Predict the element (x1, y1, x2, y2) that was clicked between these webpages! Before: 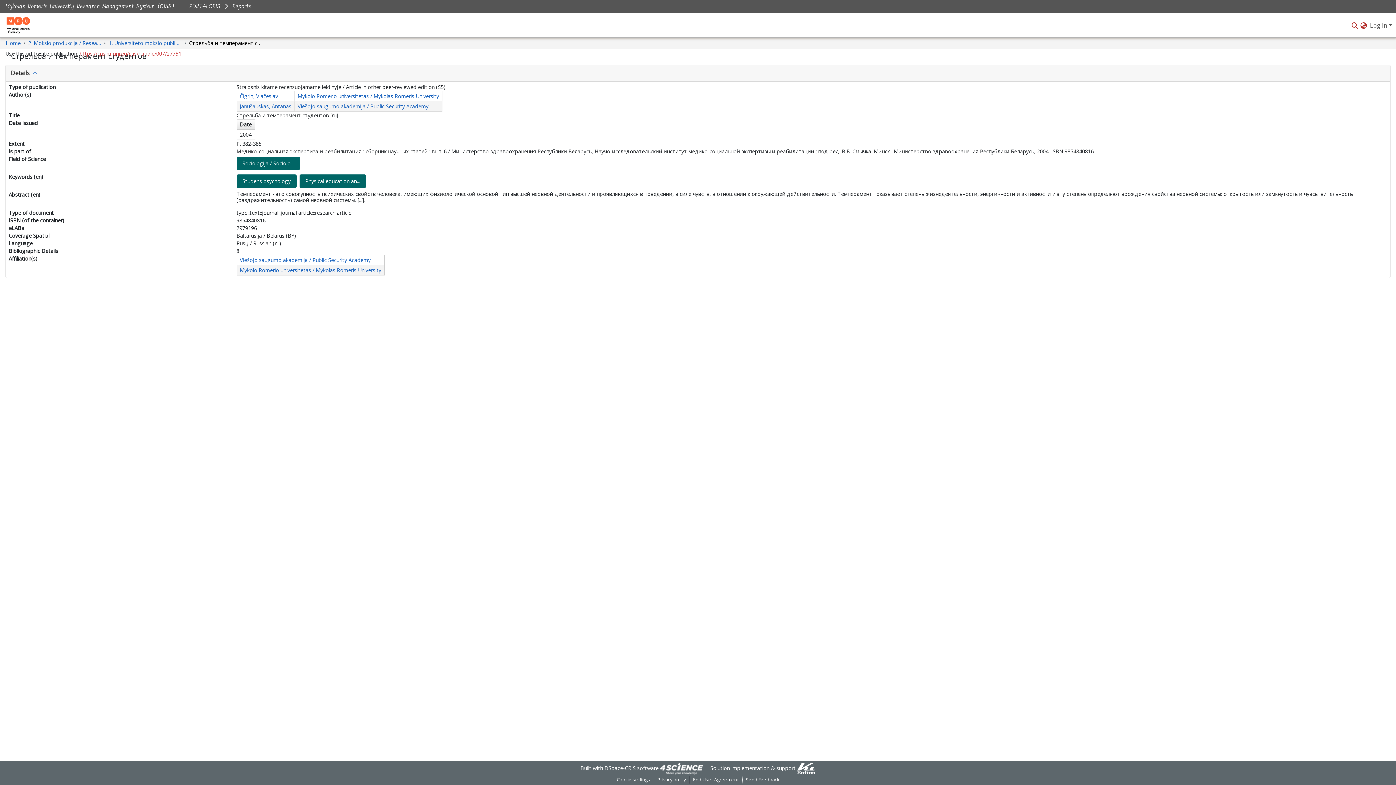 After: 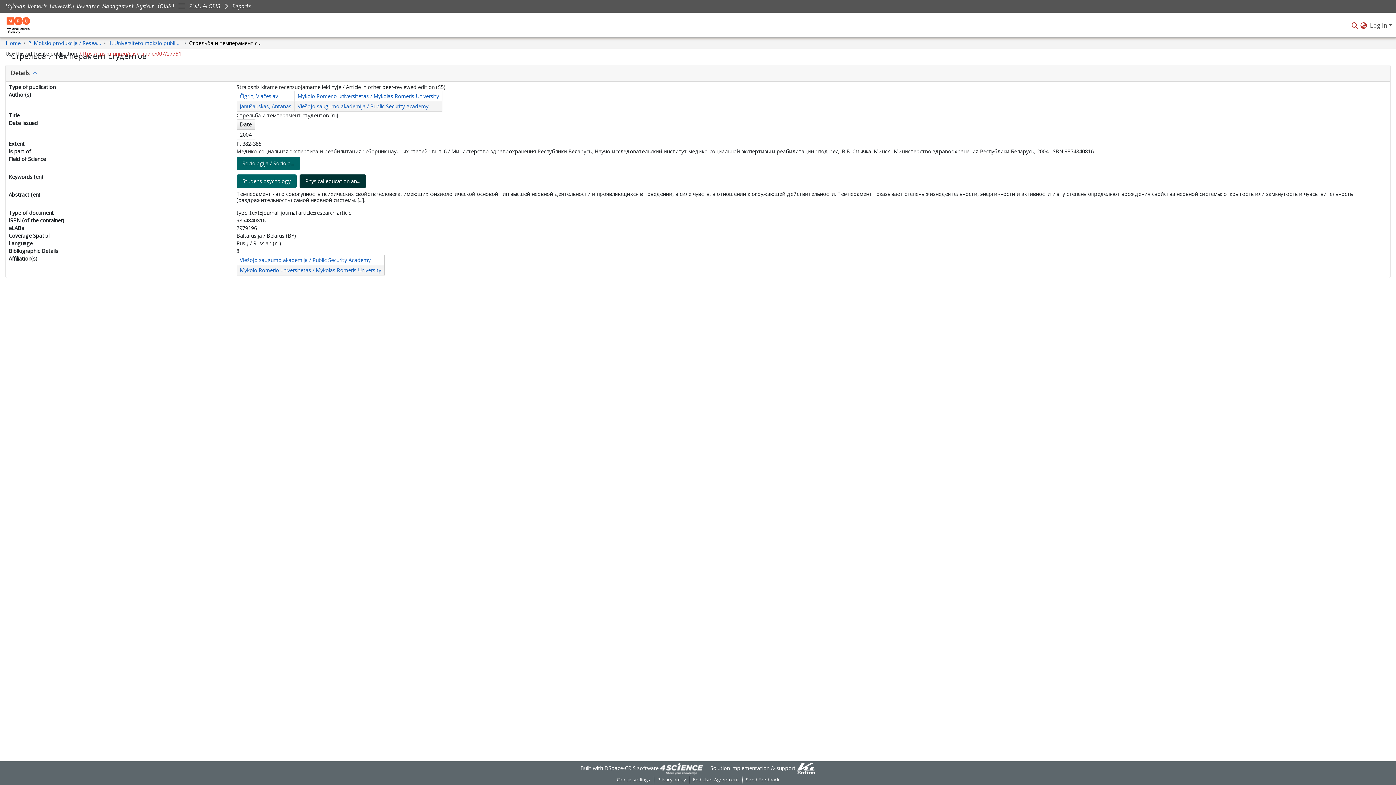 Action: label: Physical education an... bbox: (299, 174, 366, 188)